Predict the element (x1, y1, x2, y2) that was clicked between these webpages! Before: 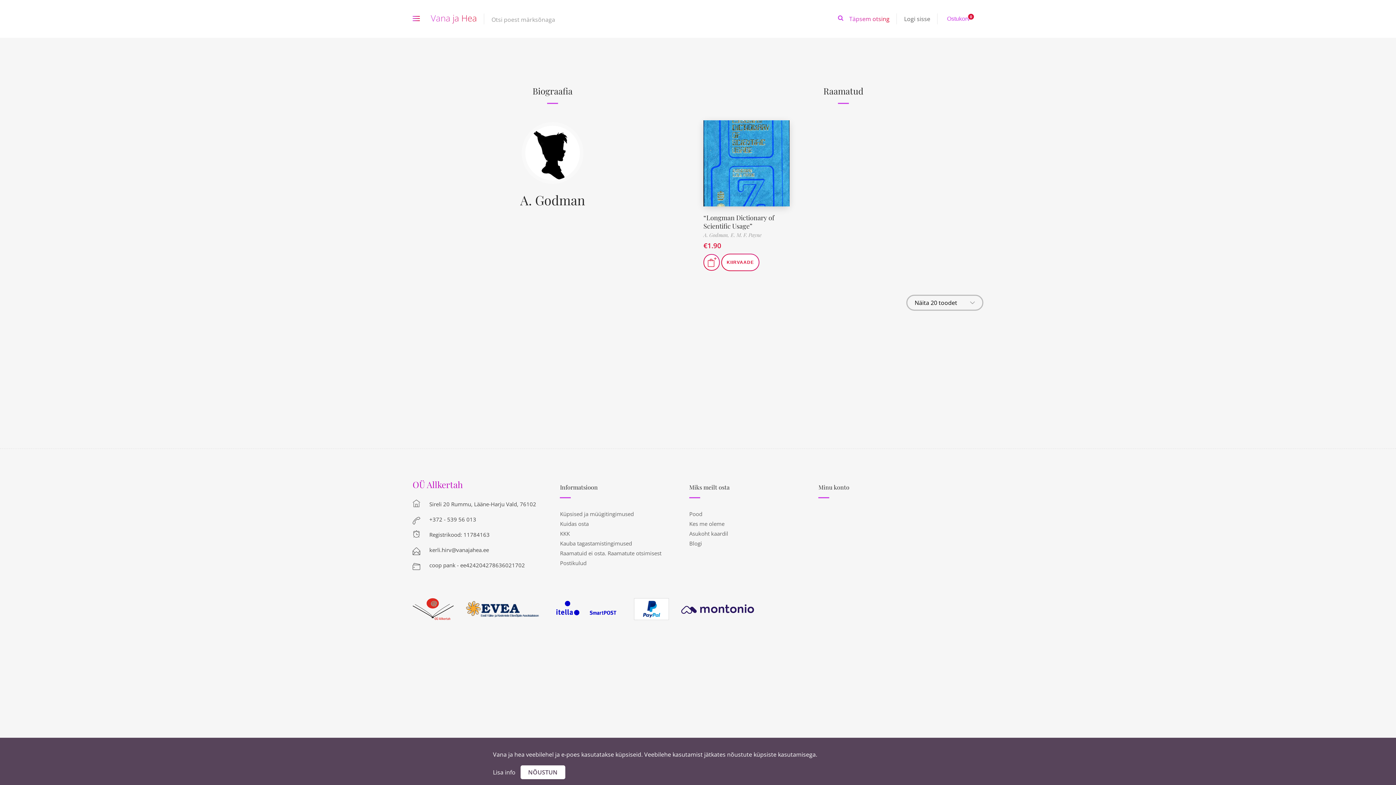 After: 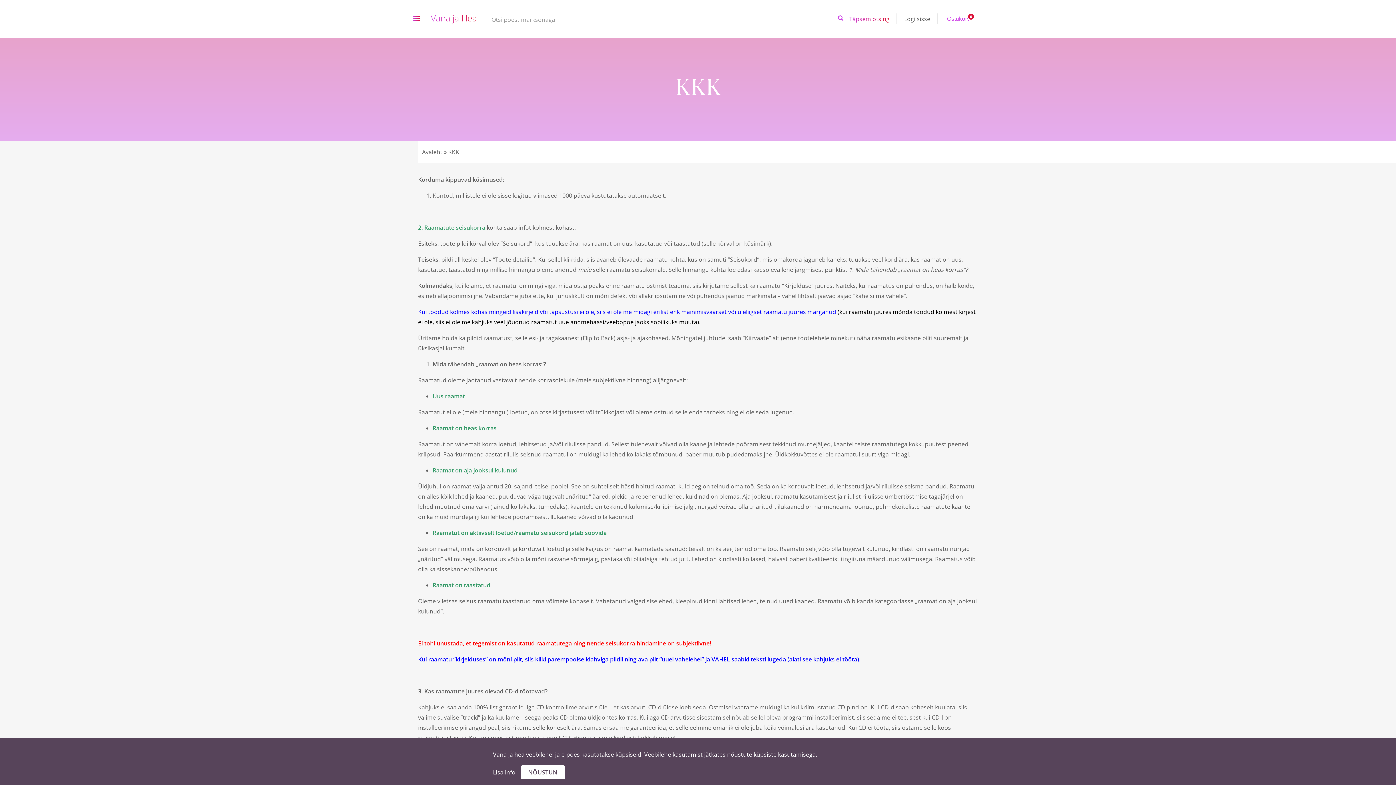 Action: label: KKK bbox: (560, 530, 569, 537)